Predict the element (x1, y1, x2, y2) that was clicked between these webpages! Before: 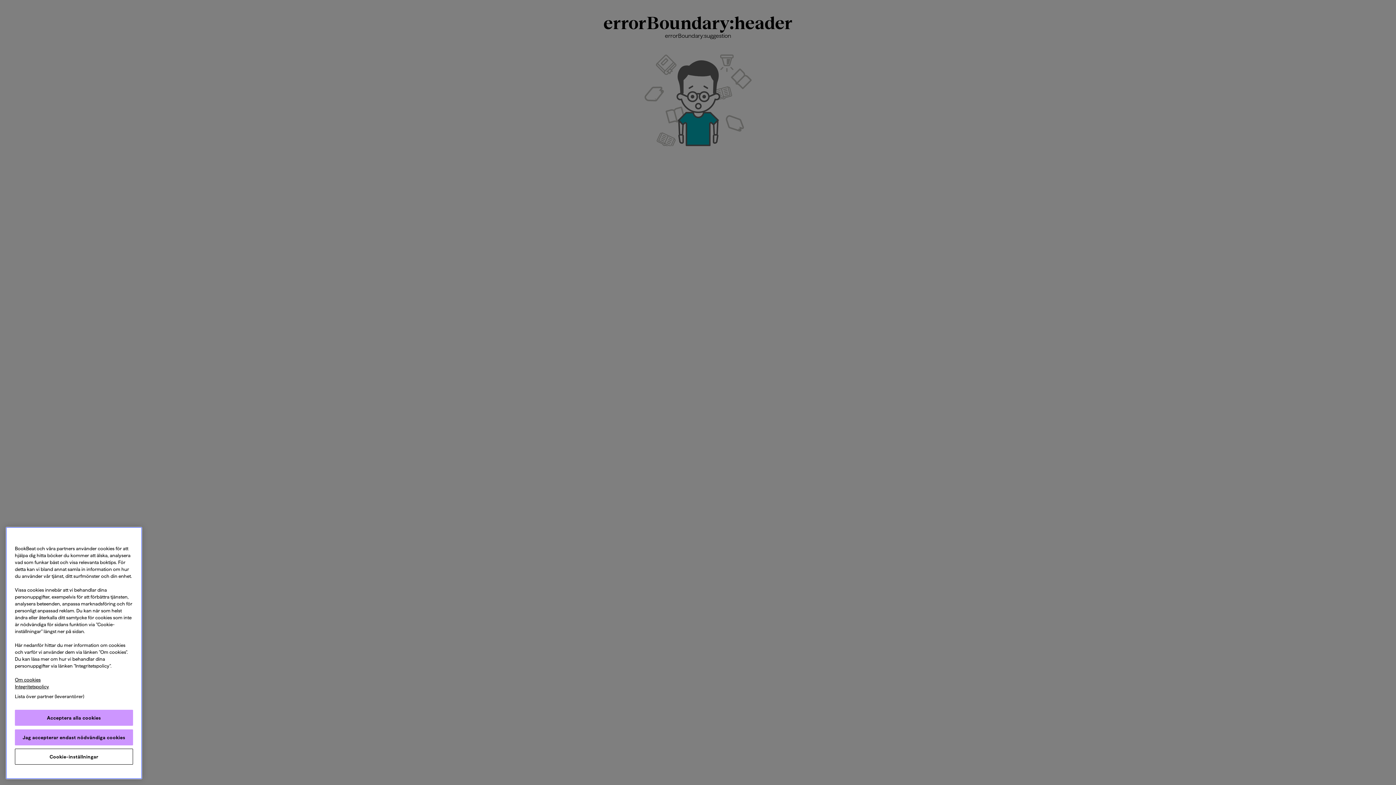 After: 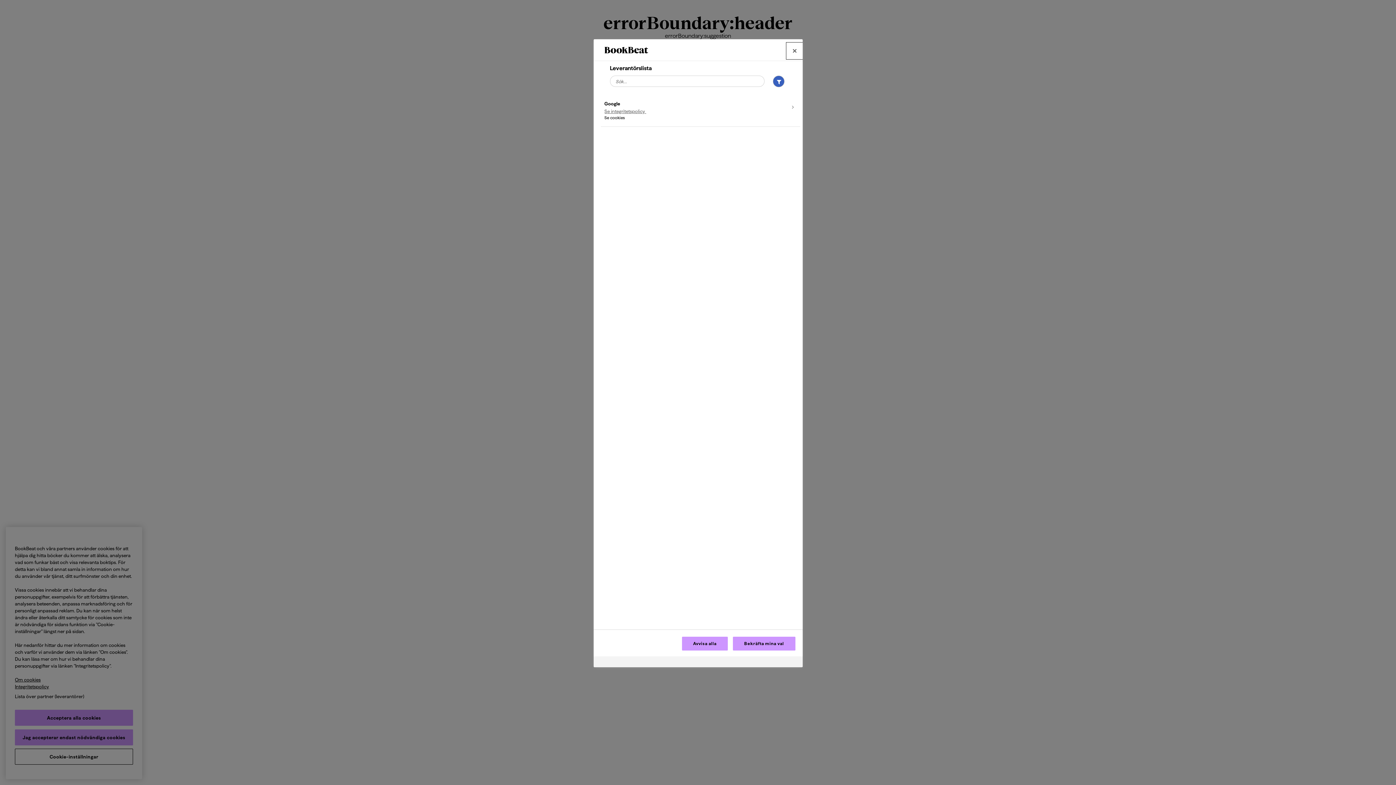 Action: bbox: (5, 694, 93, 710) label: Lista över partner (leverantörer)